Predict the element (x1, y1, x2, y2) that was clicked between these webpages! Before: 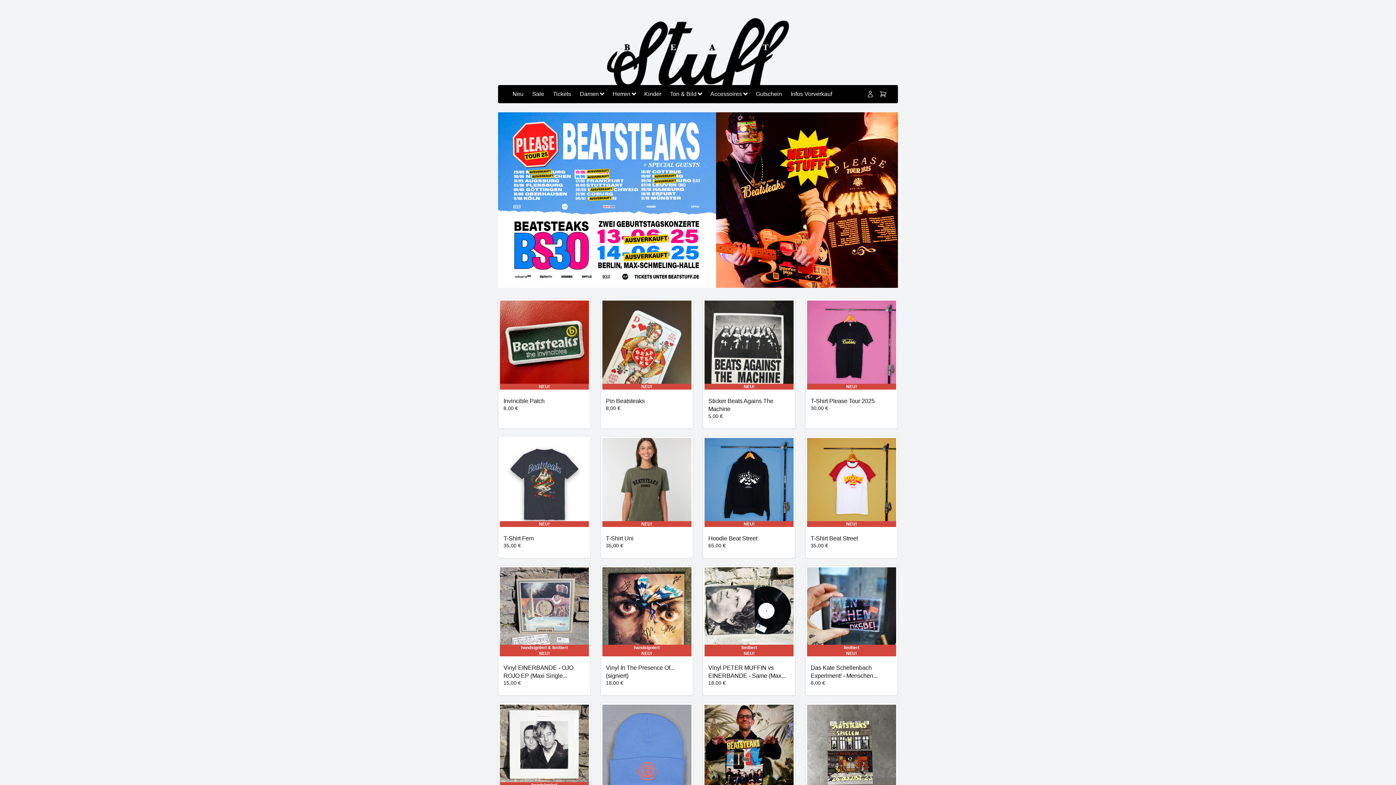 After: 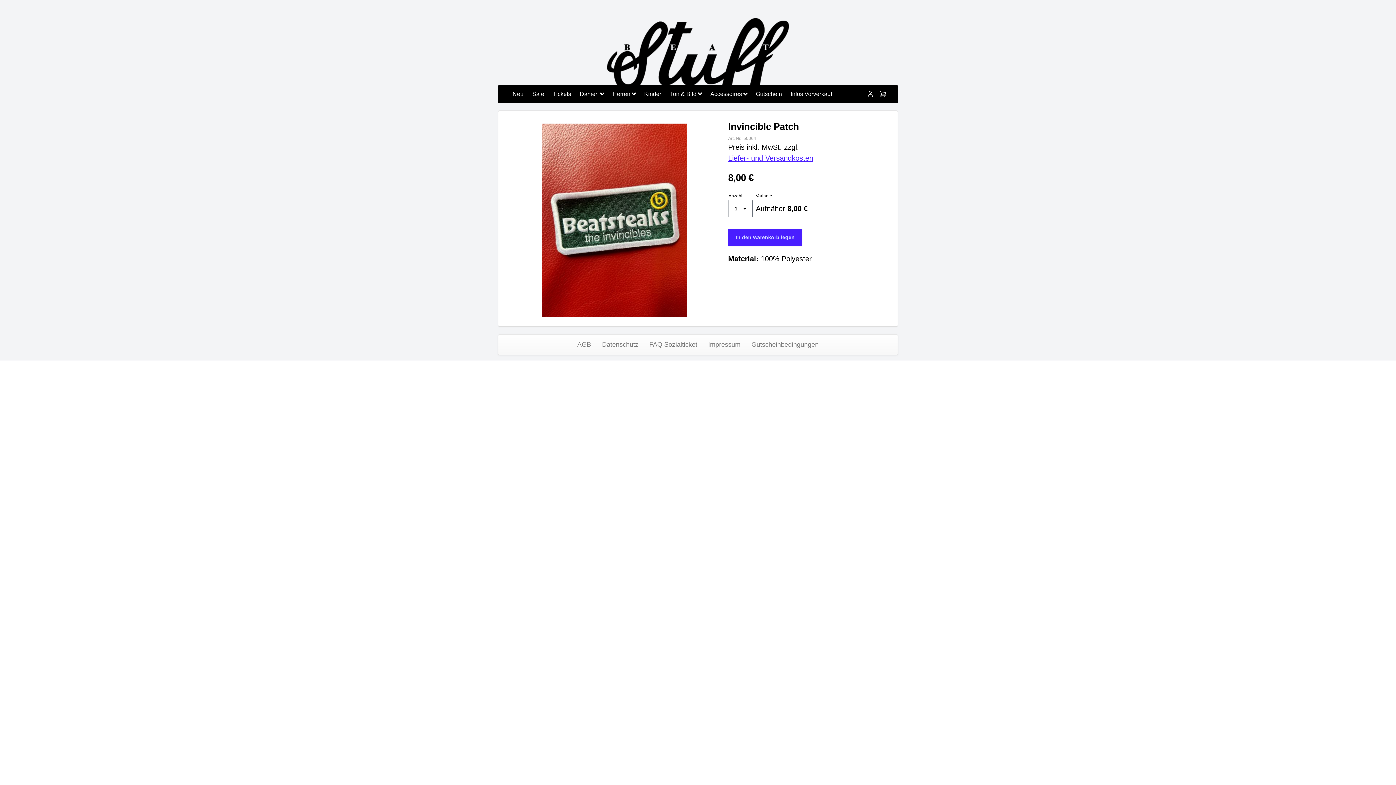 Action: bbox: (503, 397, 585, 411) label: Invincible Patch
8,00 €